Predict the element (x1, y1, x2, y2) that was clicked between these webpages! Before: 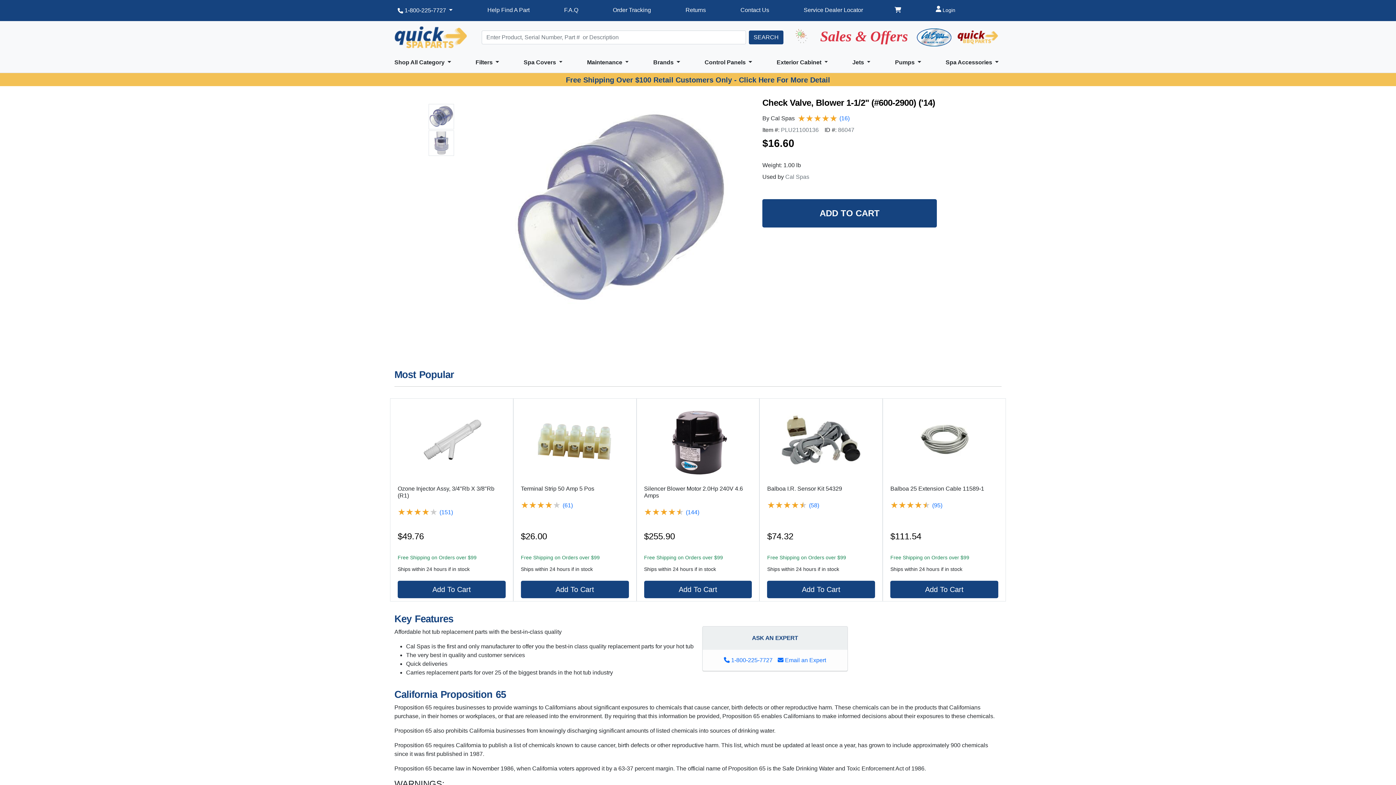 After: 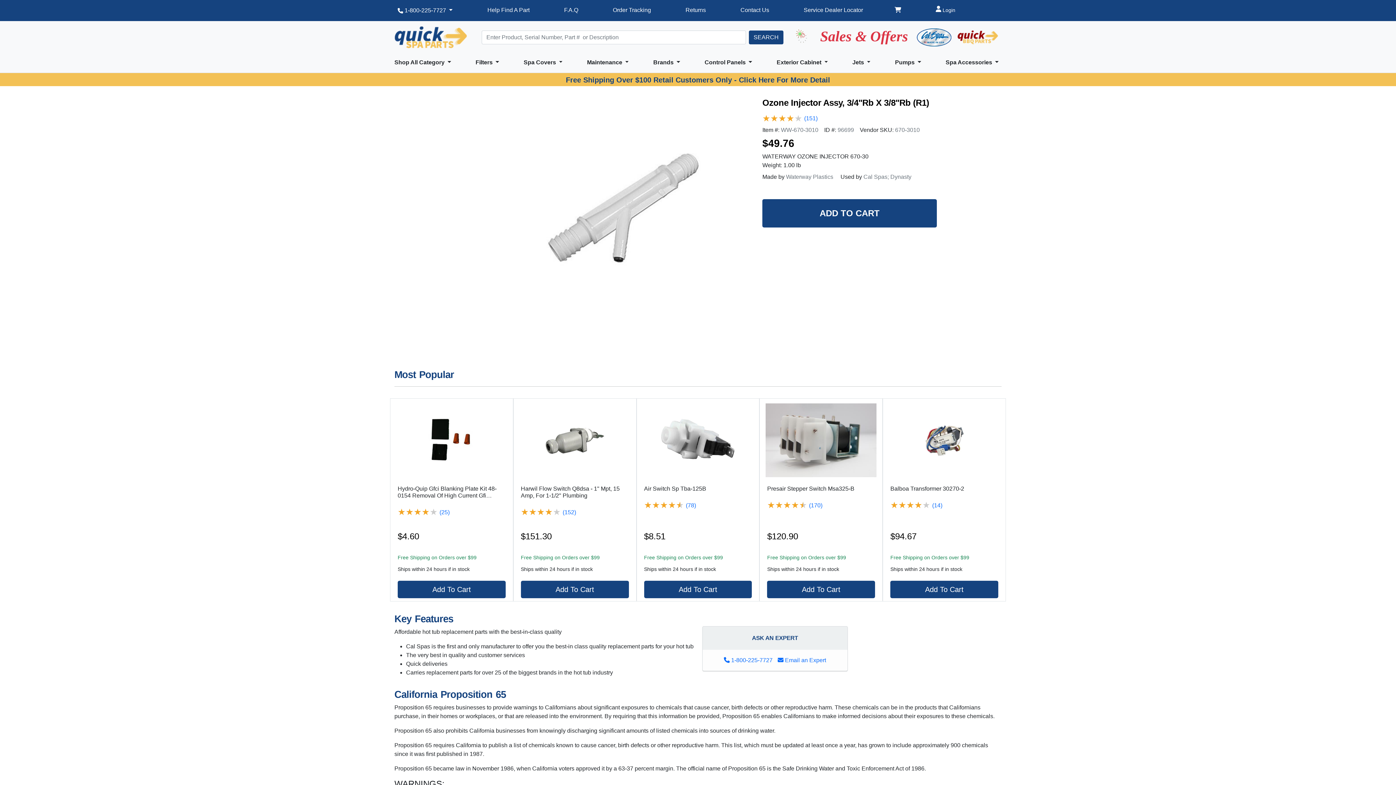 Action: bbox: (394, 398, 508, 482)